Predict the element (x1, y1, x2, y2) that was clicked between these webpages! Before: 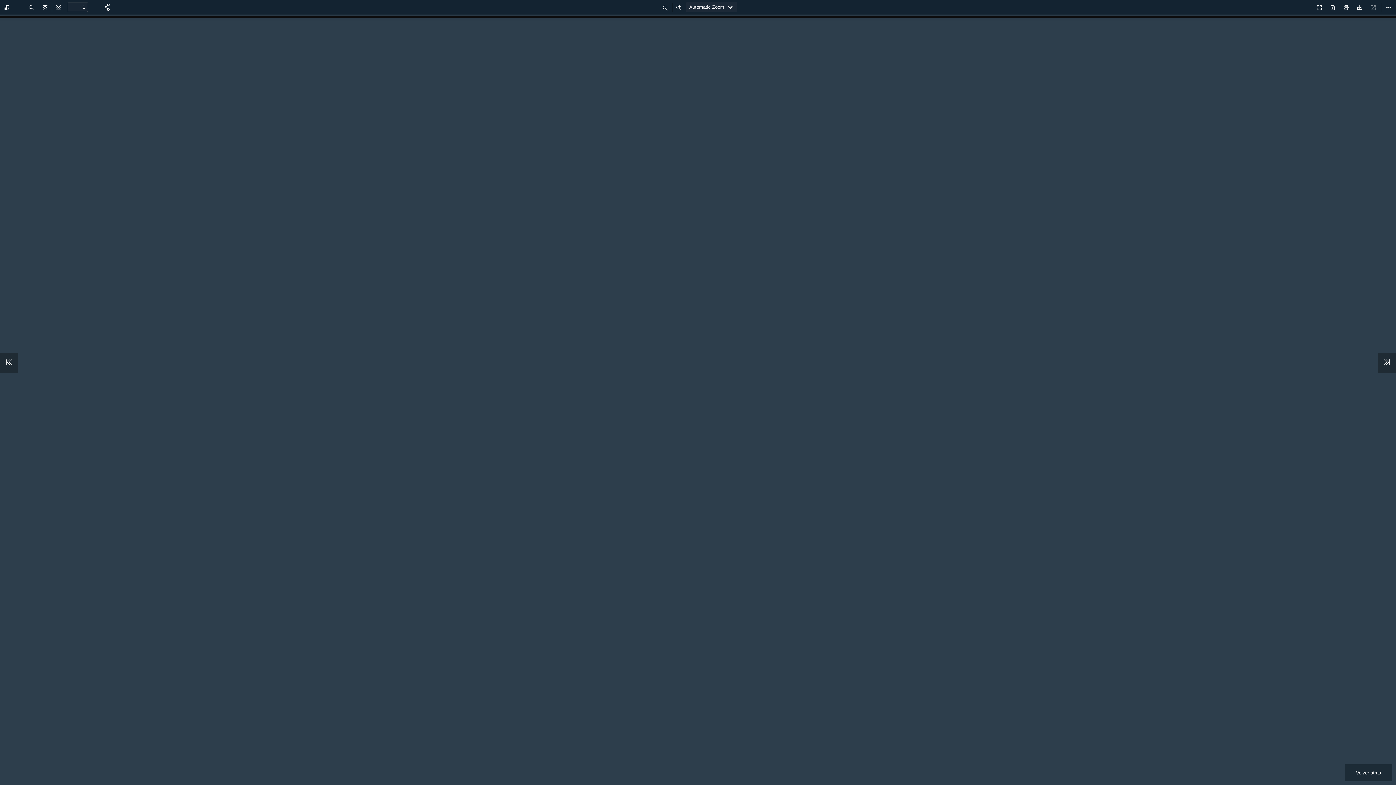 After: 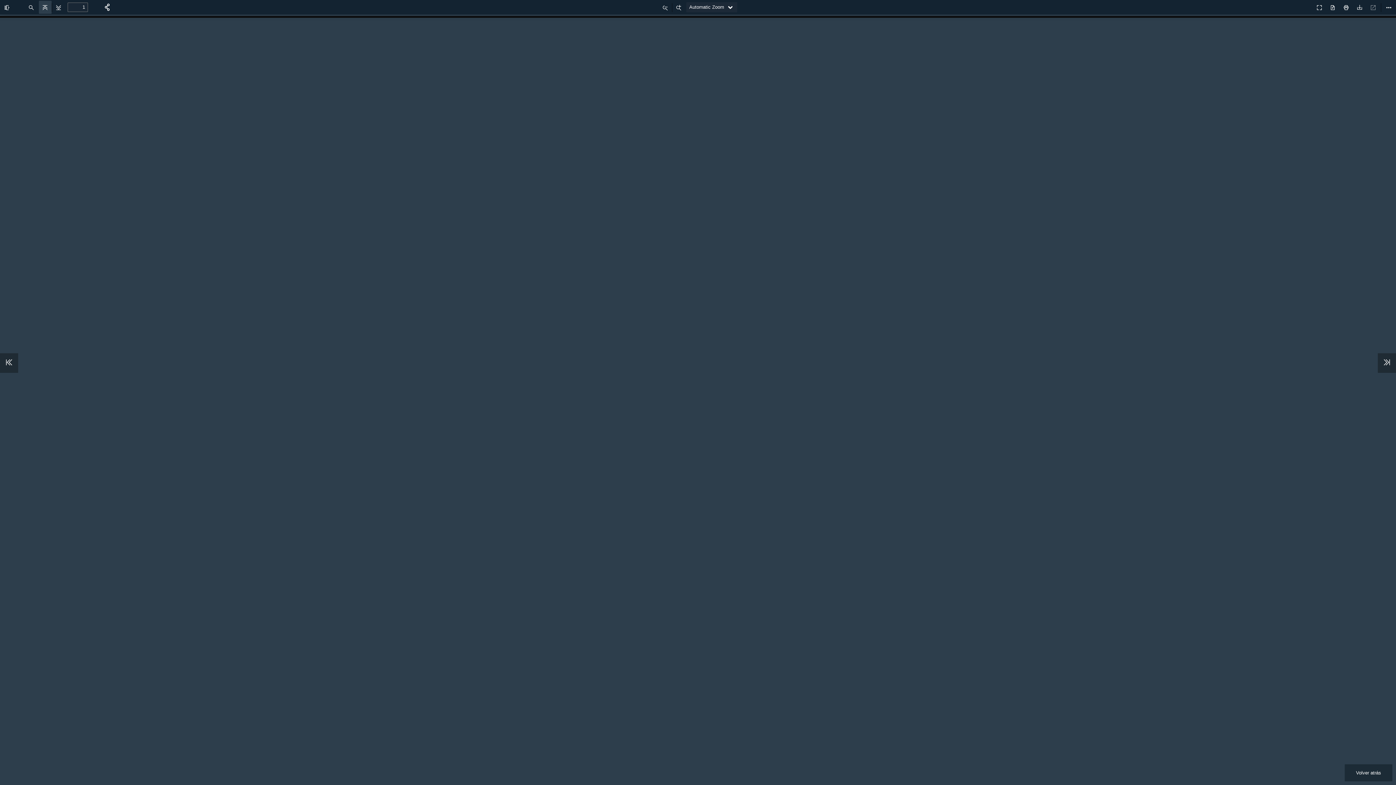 Action: label: Previous bbox: (38, 0, 51, 13)